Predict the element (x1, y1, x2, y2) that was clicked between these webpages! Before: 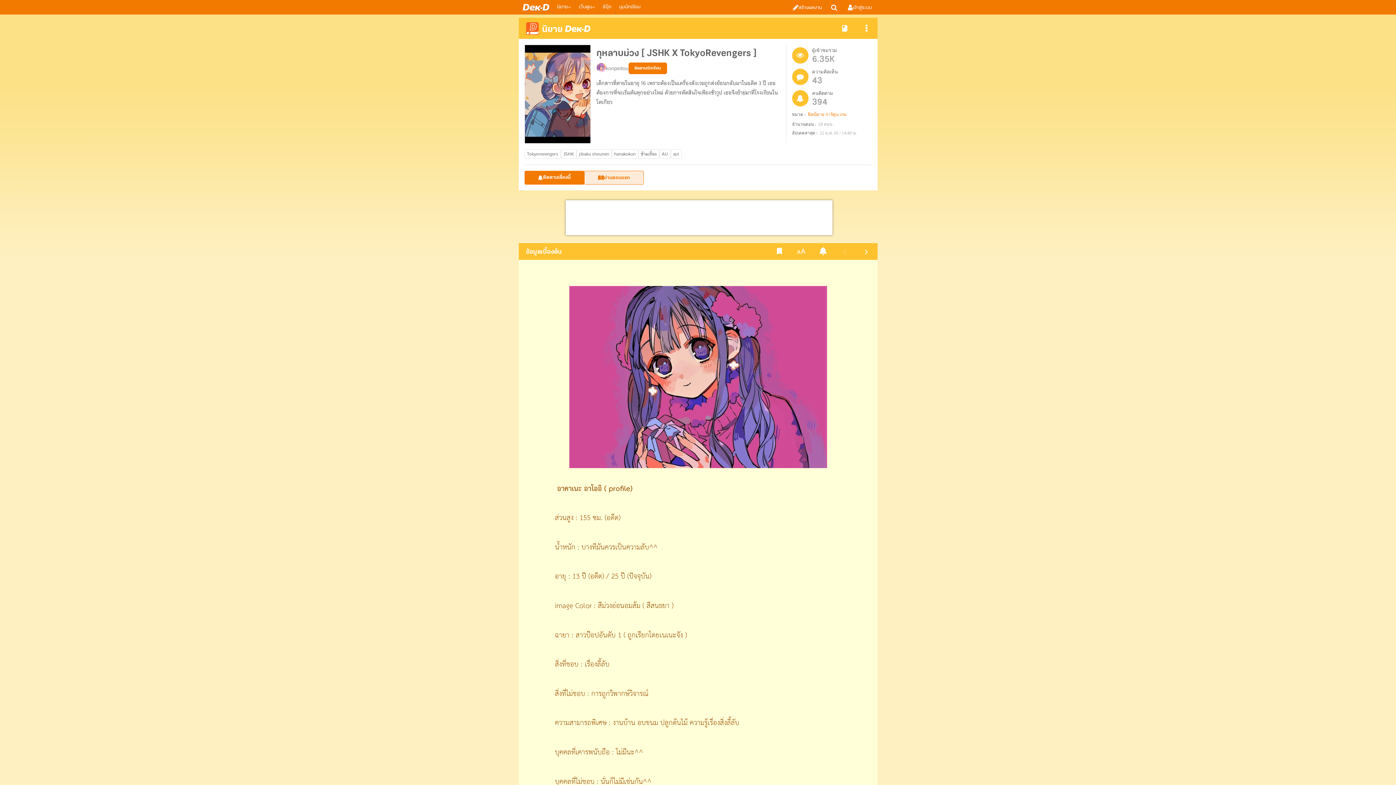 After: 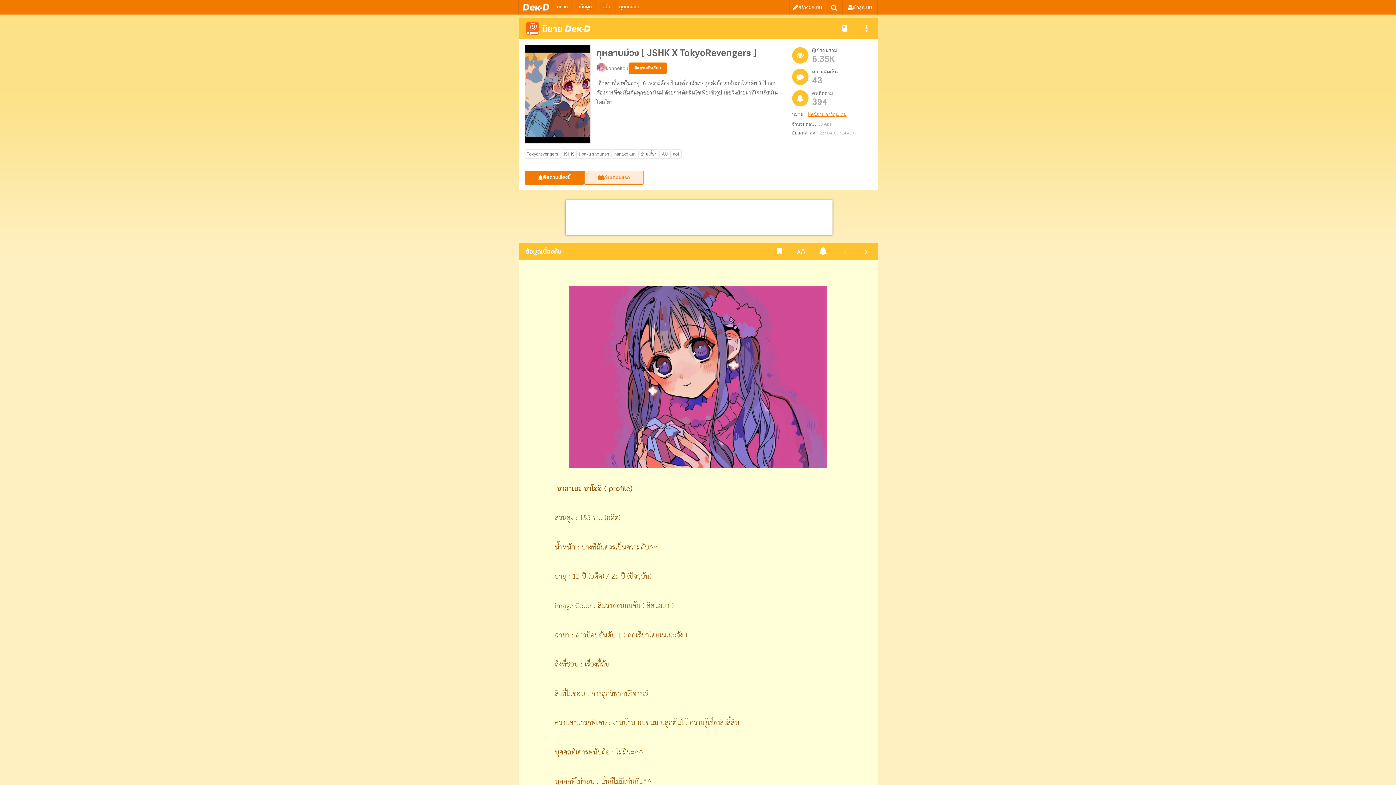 Action: label: ฟิคนิยาย การ์ตูน เกม bbox: (807, 112, 846, 117)